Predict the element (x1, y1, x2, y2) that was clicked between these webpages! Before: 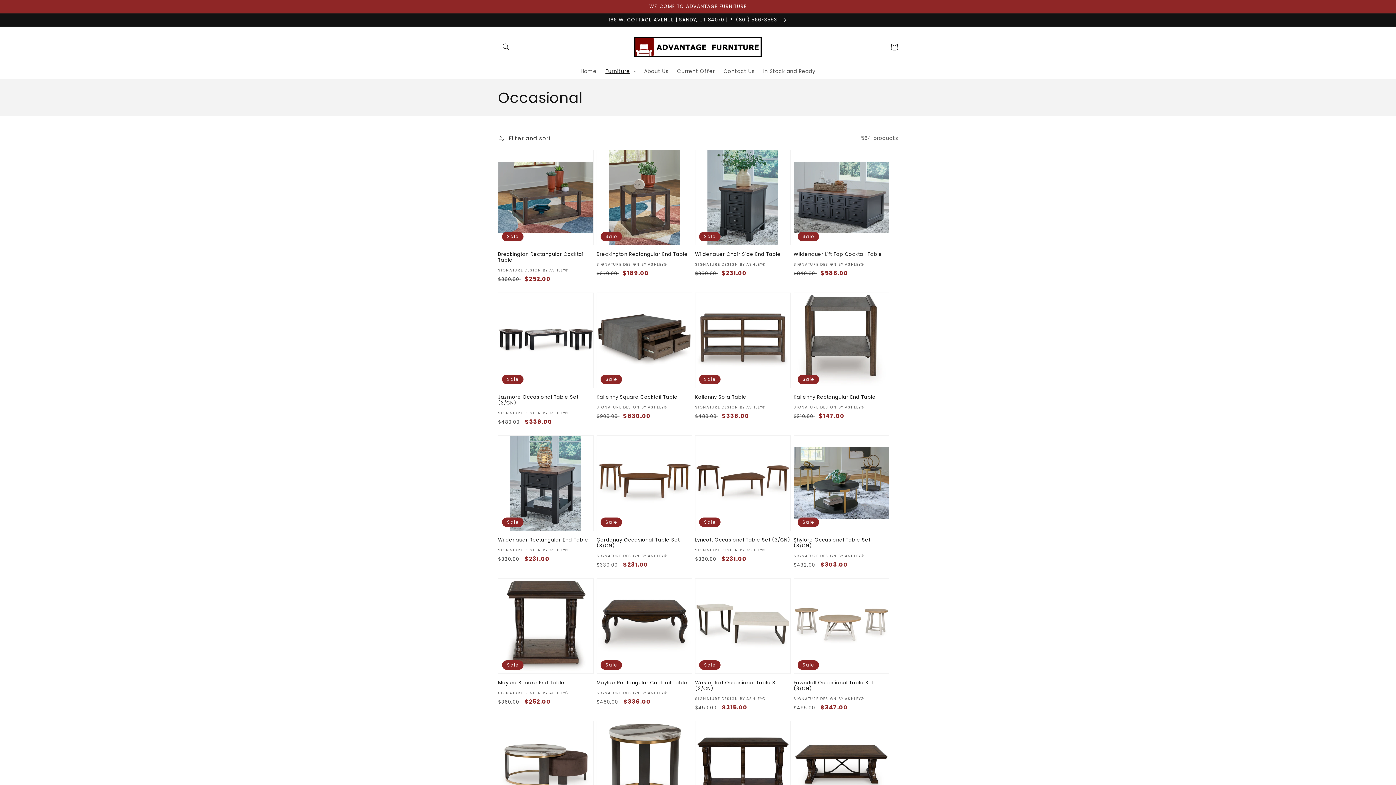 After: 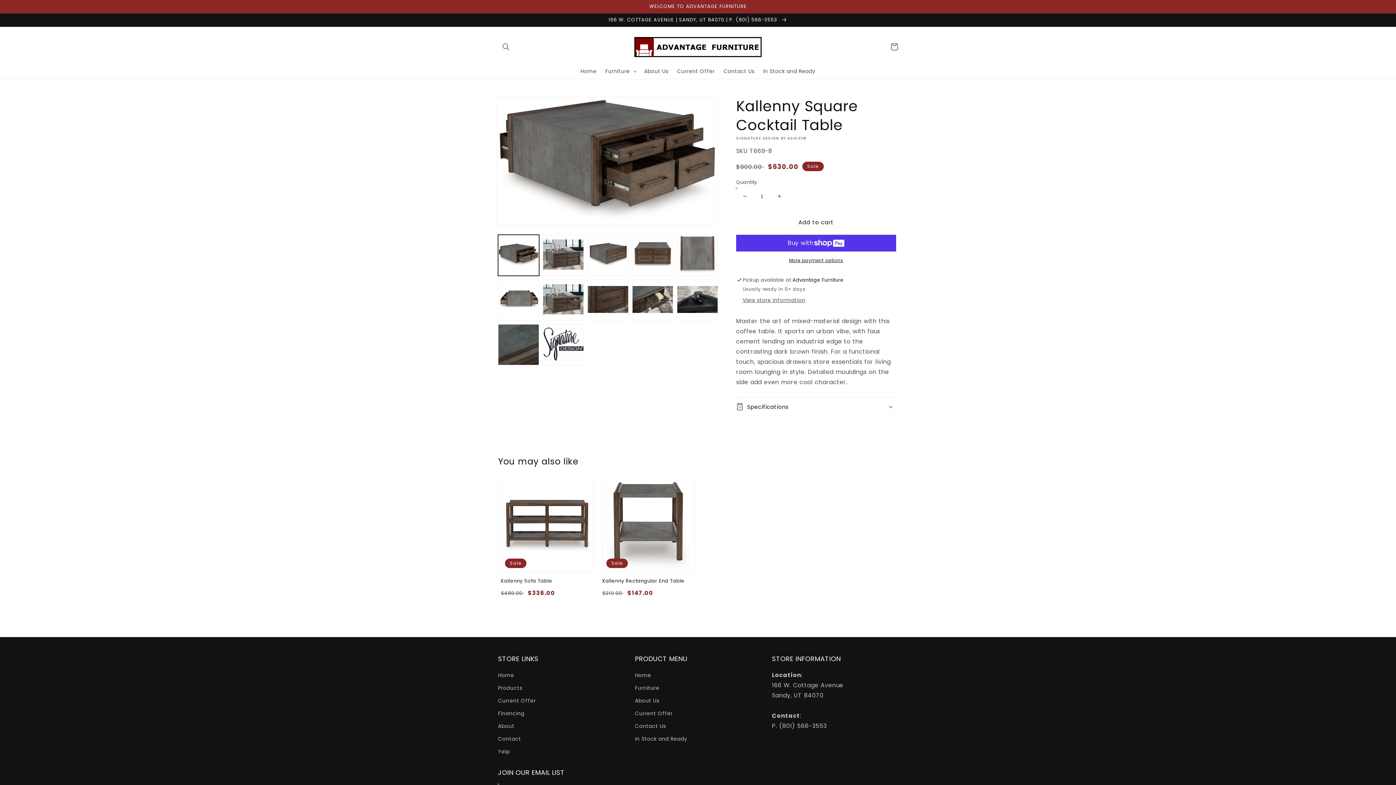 Action: bbox: (596, 394, 692, 400) label: Kallenny Square Cocktail Table